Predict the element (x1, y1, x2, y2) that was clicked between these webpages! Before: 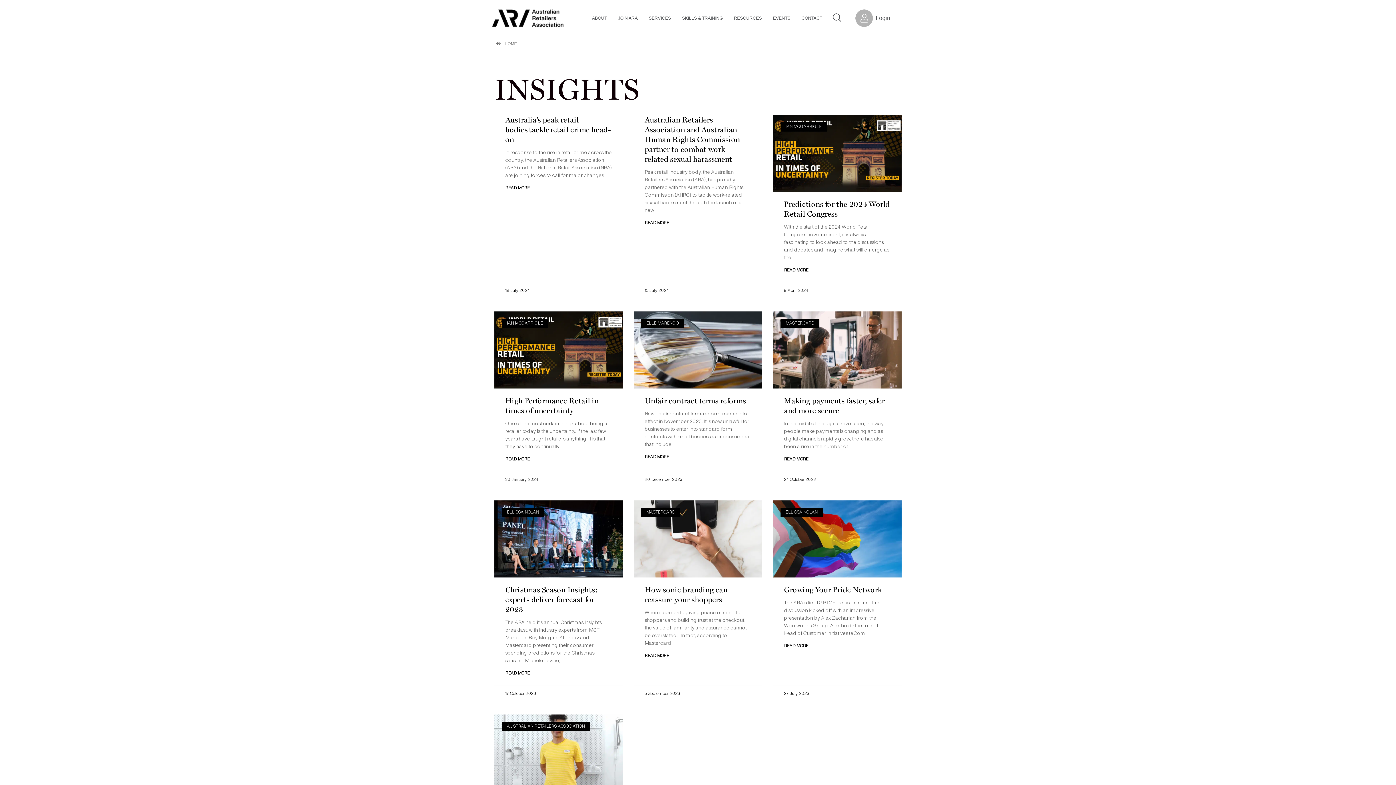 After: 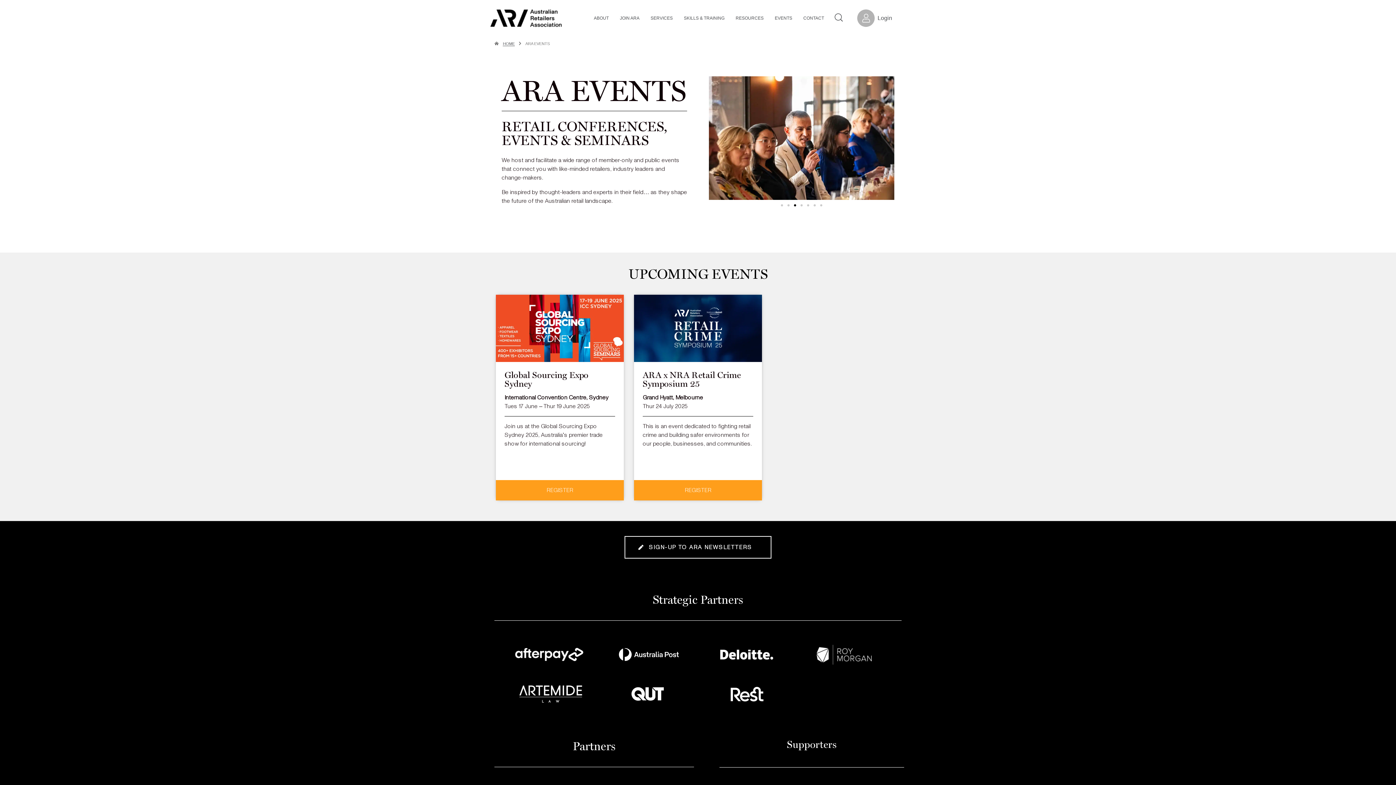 Action: bbox: (768, 8, 796, 27) label: EVENTS